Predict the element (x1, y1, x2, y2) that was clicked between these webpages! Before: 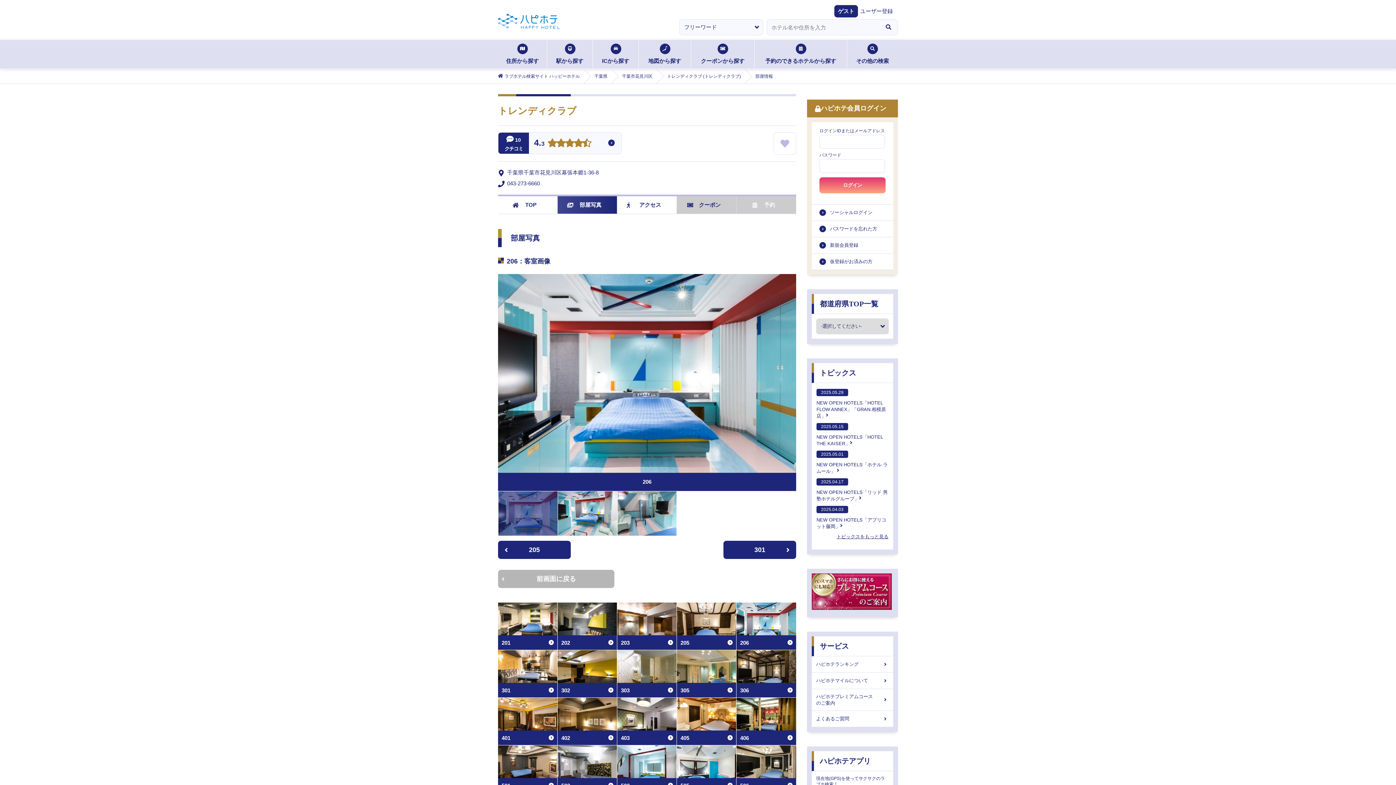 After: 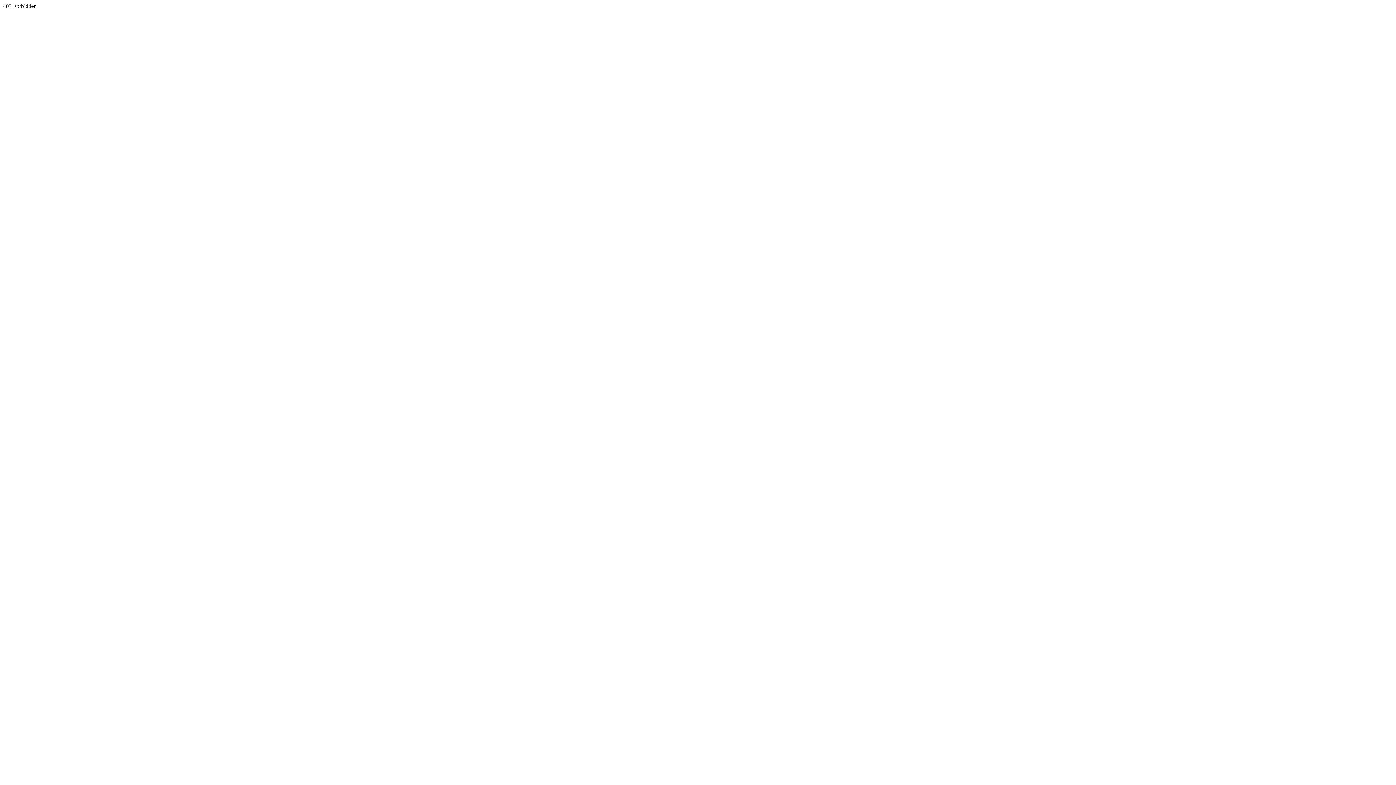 Action: label: ソーシャルログイン bbox: (812, 204, 893, 221)